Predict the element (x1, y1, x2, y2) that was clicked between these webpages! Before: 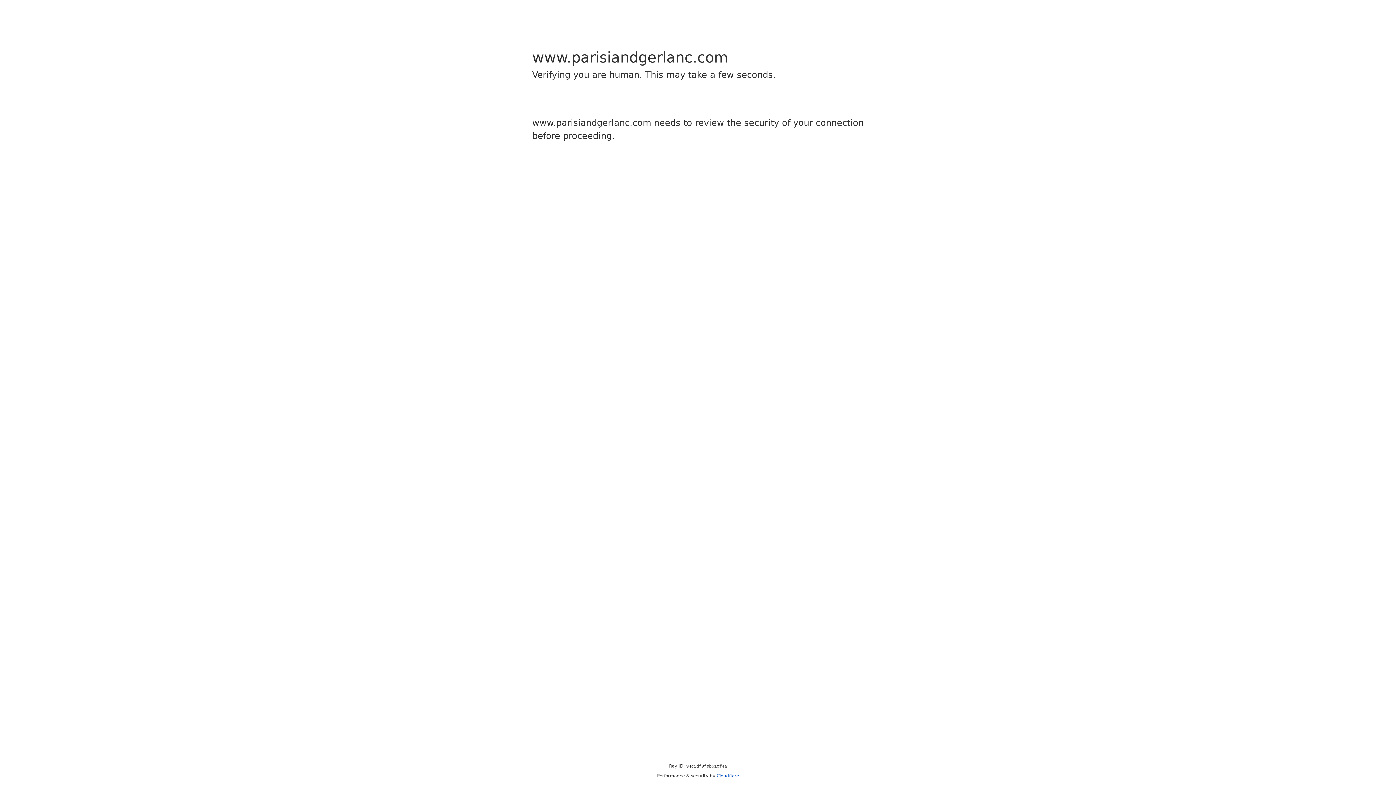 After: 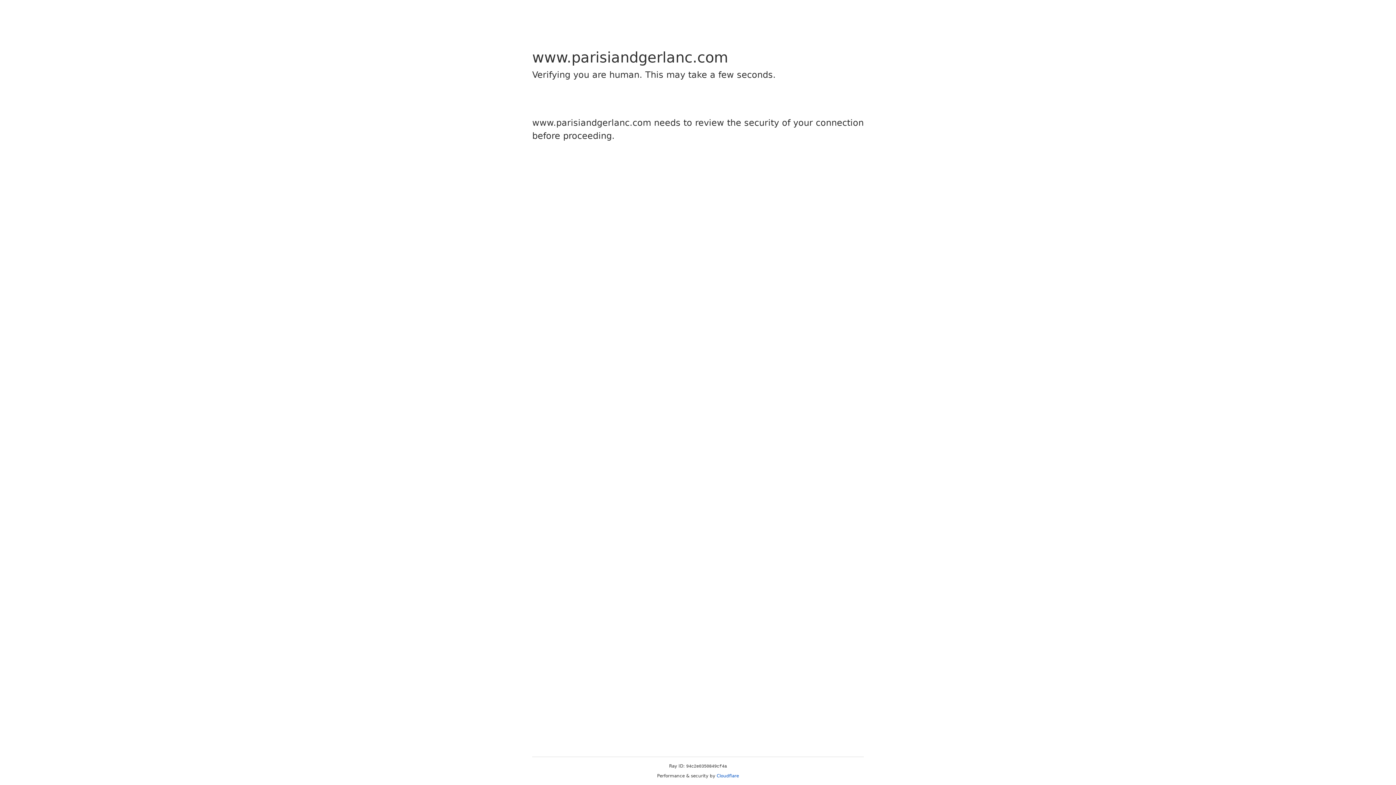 Action: bbox: (716, 773, 739, 778) label: Cloudflare